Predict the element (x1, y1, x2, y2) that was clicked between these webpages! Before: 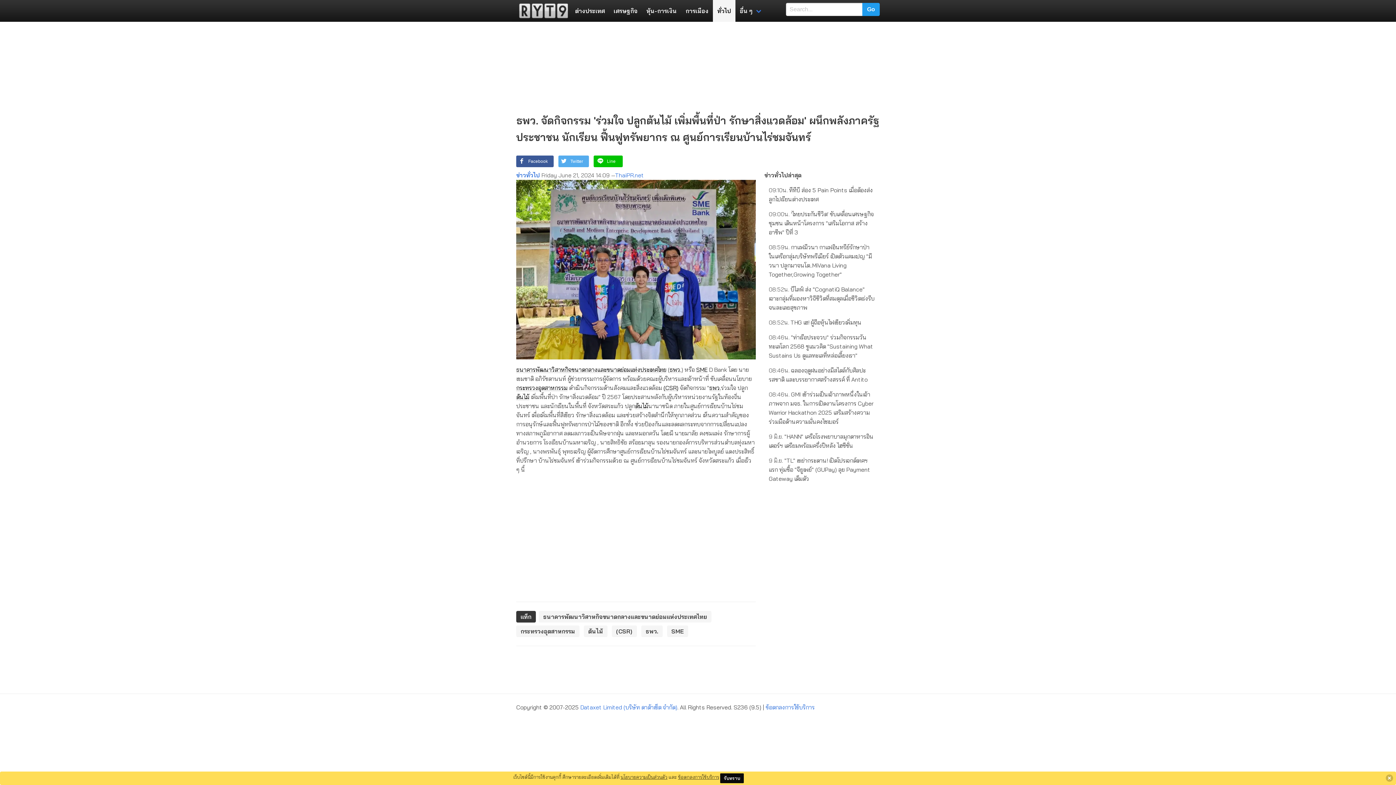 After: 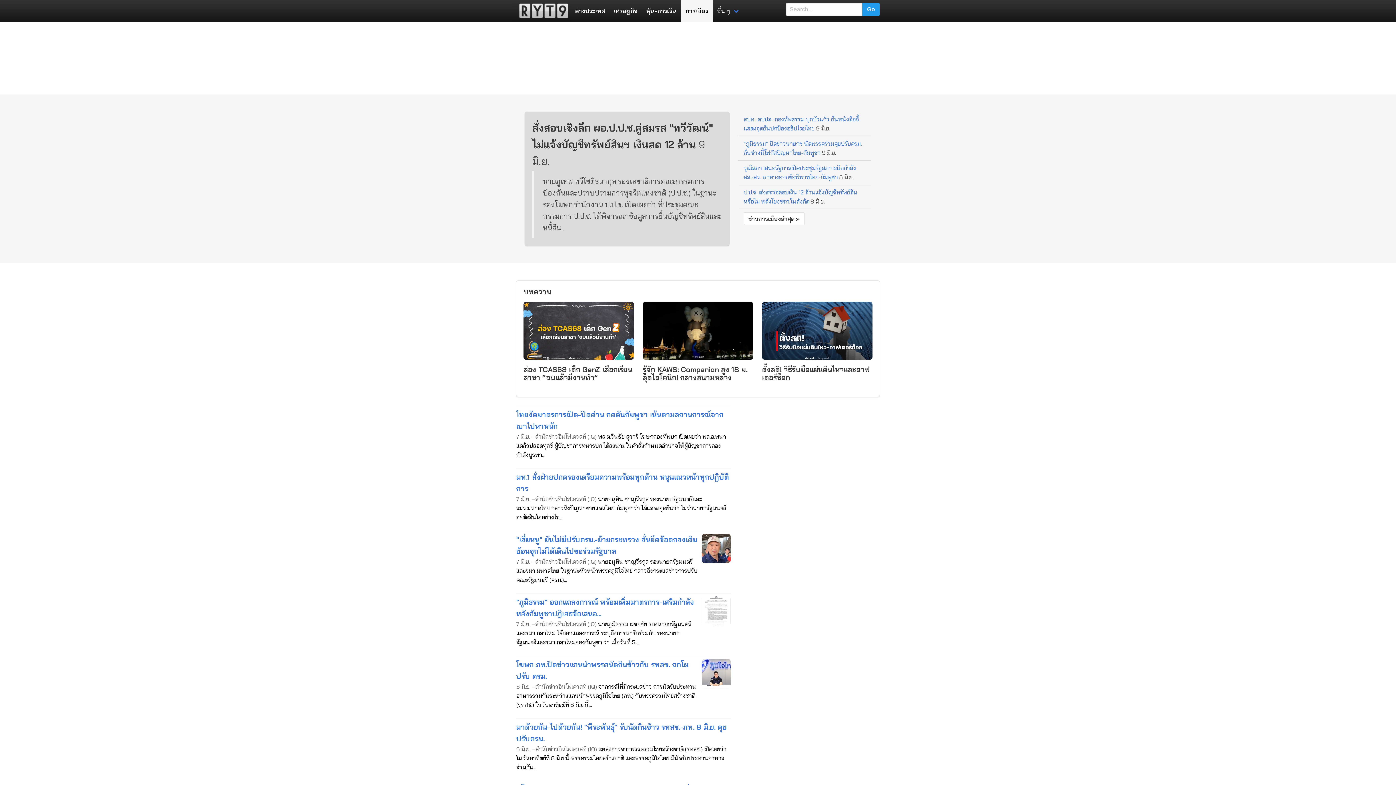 Action: bbox: (681, 0, 713, 21) label: การเมือง